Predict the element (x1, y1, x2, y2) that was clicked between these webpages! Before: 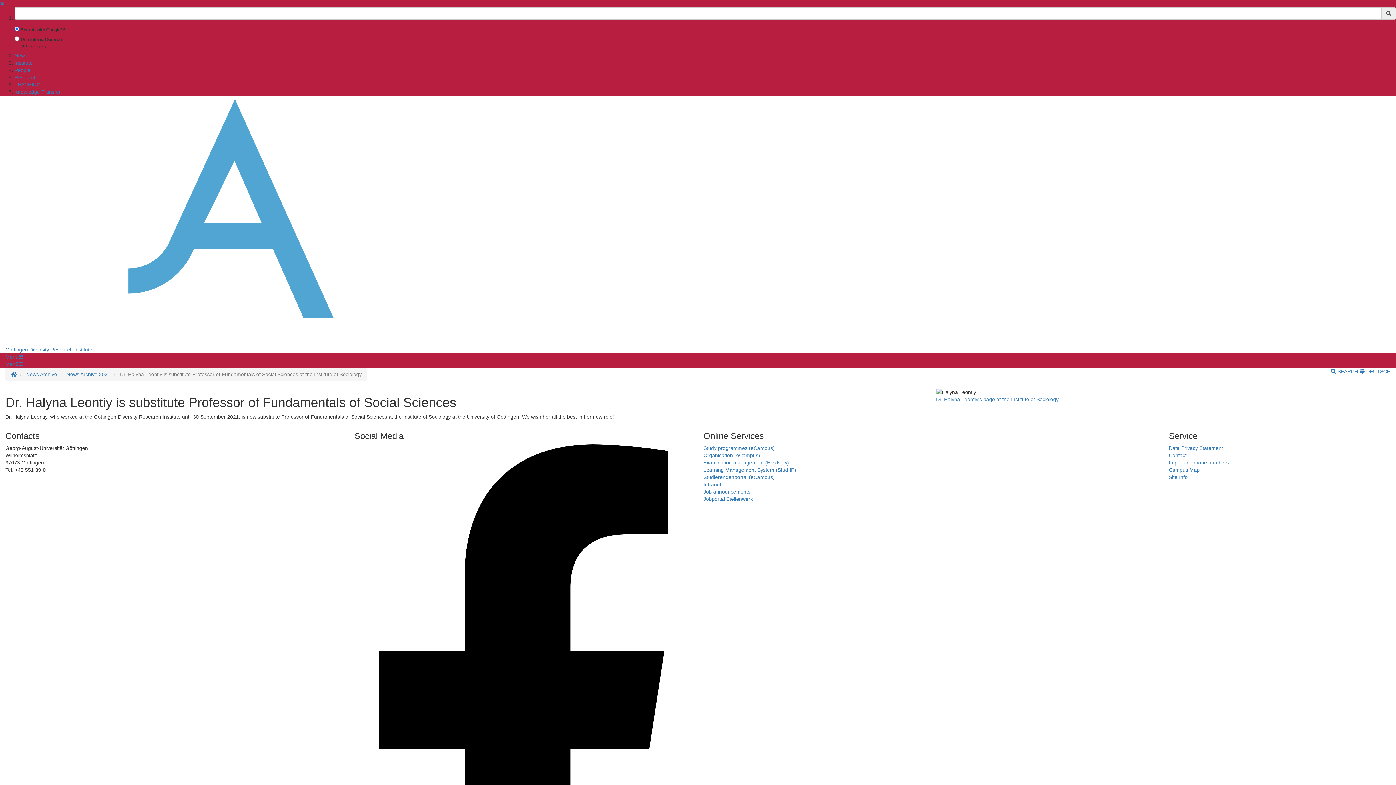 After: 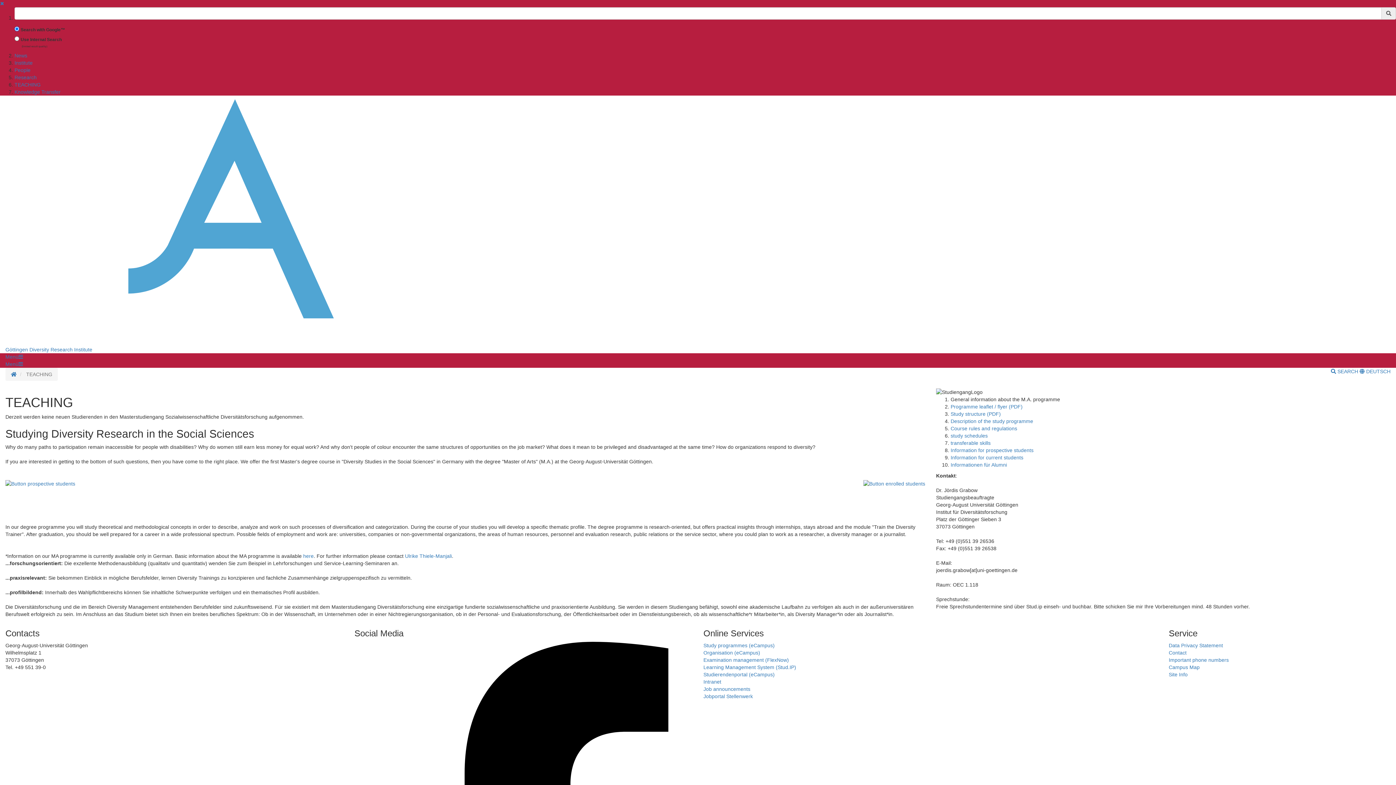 Action: label: TEACHING bbox: (14, 81, 40, 87)